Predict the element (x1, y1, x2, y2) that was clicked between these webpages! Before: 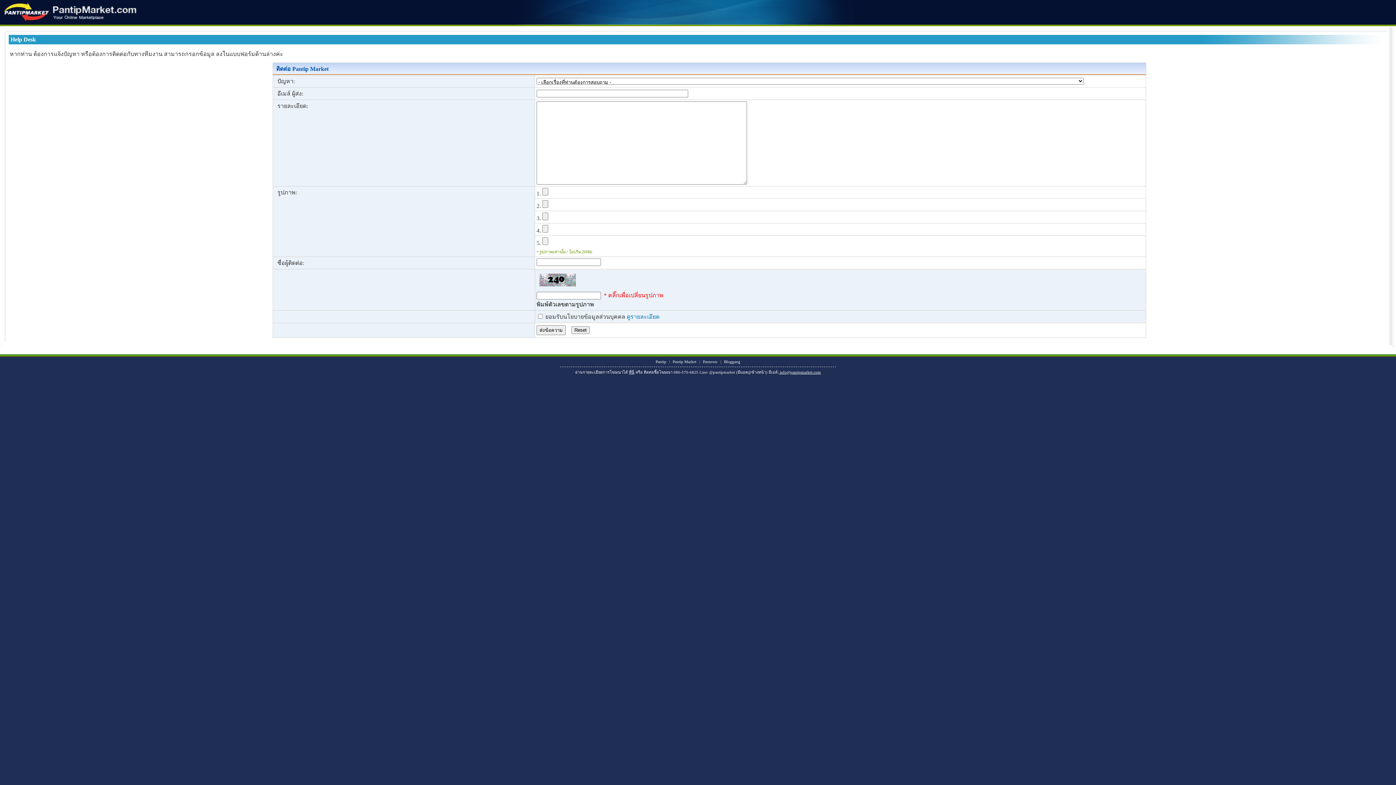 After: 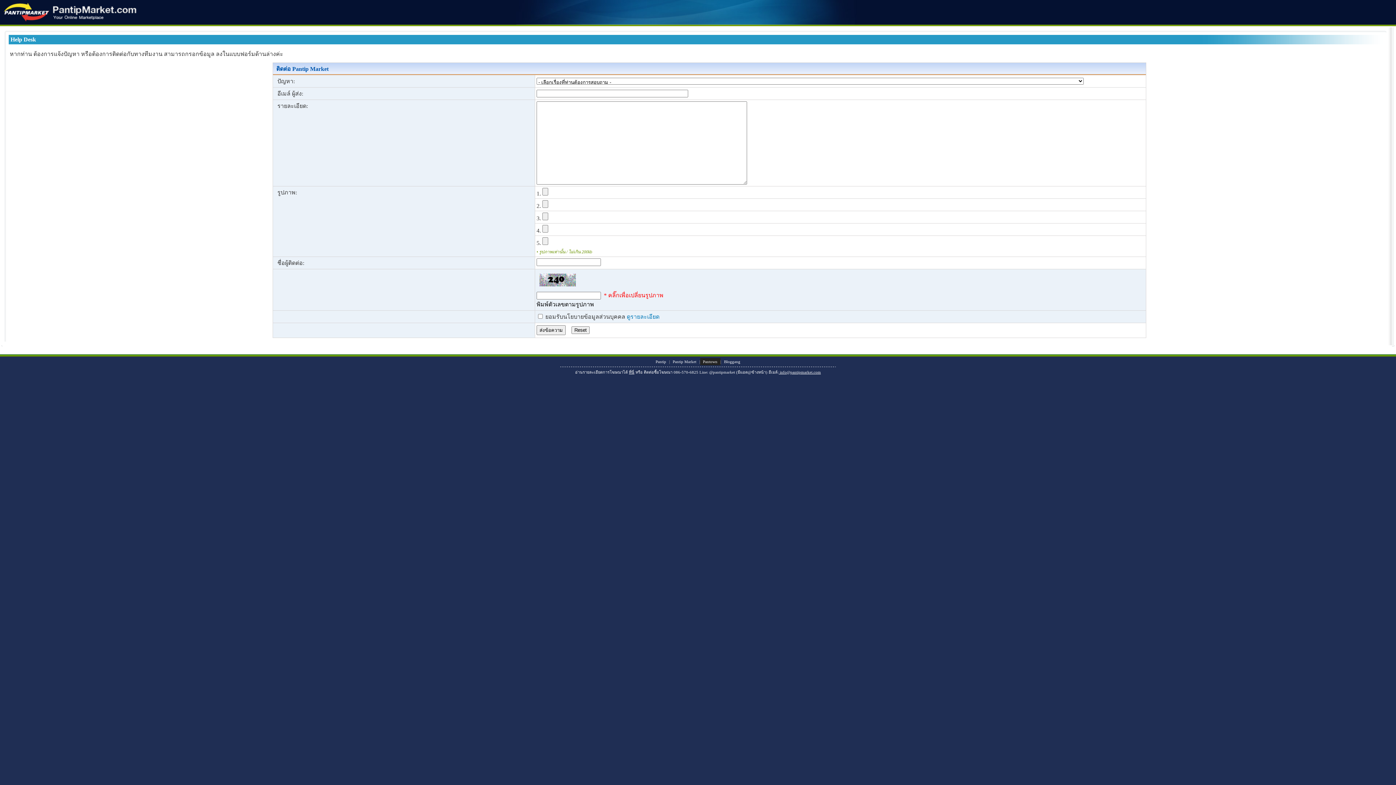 Action: bbox: (700, 358, 720, 365) label: Pantown